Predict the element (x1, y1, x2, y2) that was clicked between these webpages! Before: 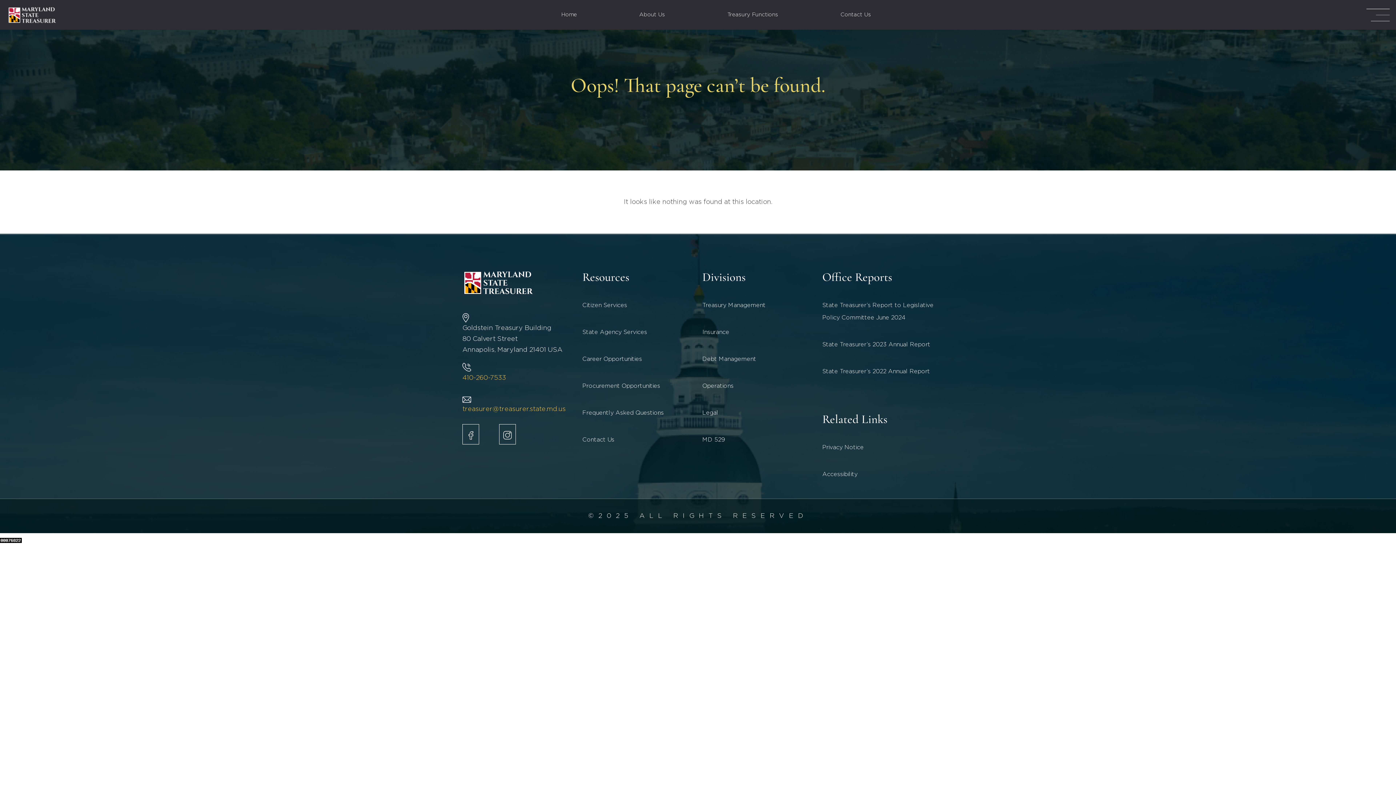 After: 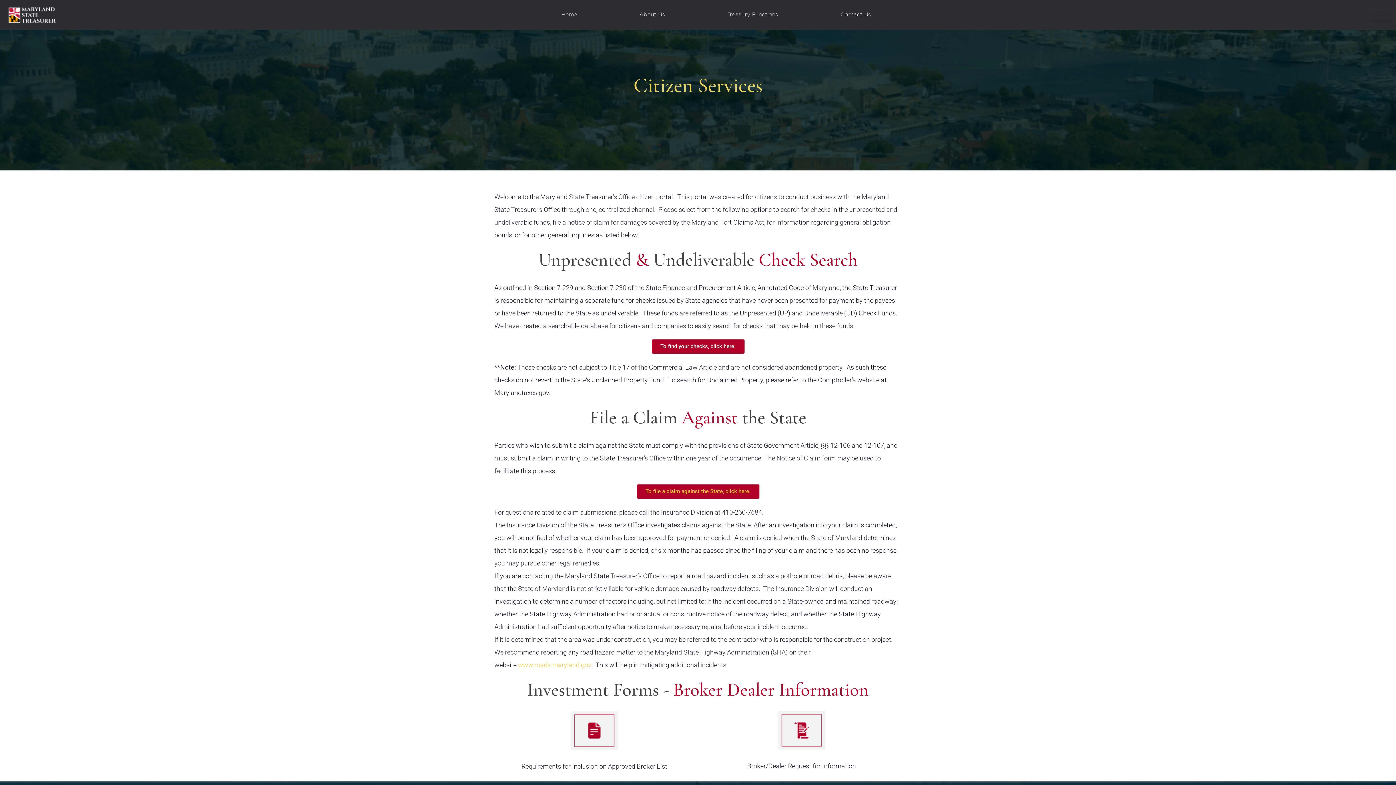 Action: bbox: (582, 302, 627, 308) label: Citizen Services